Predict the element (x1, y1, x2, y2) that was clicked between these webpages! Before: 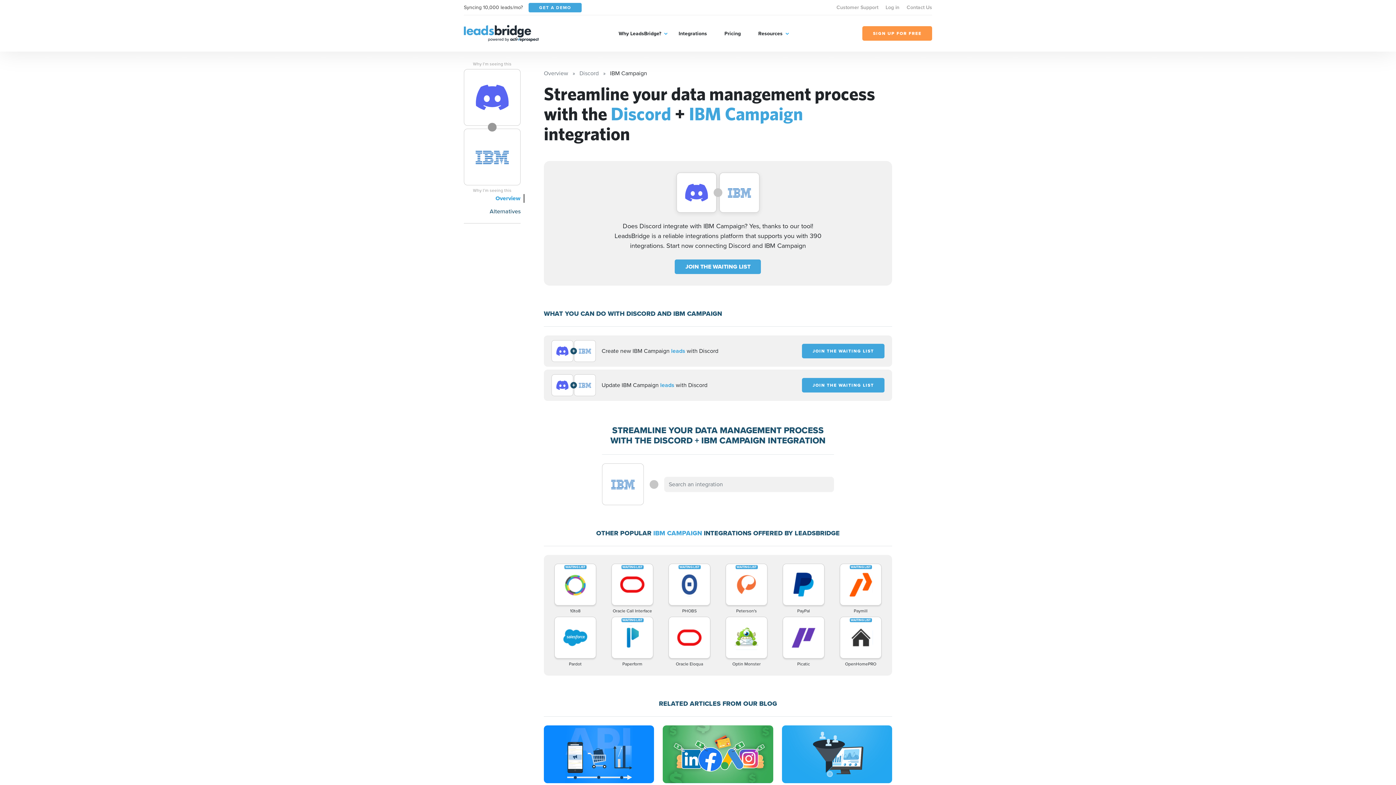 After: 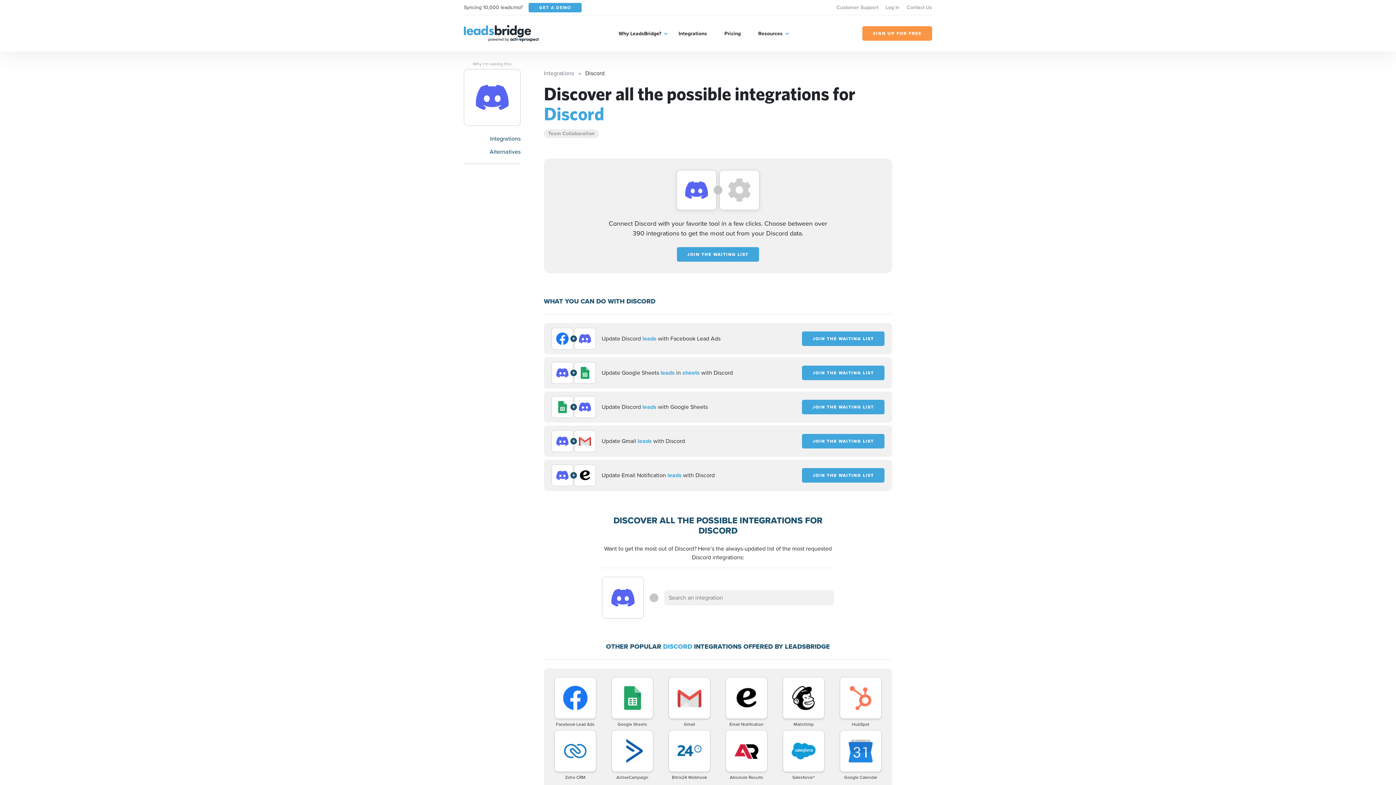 Action: label: Discord bbox: (579, 69, 598, 77)